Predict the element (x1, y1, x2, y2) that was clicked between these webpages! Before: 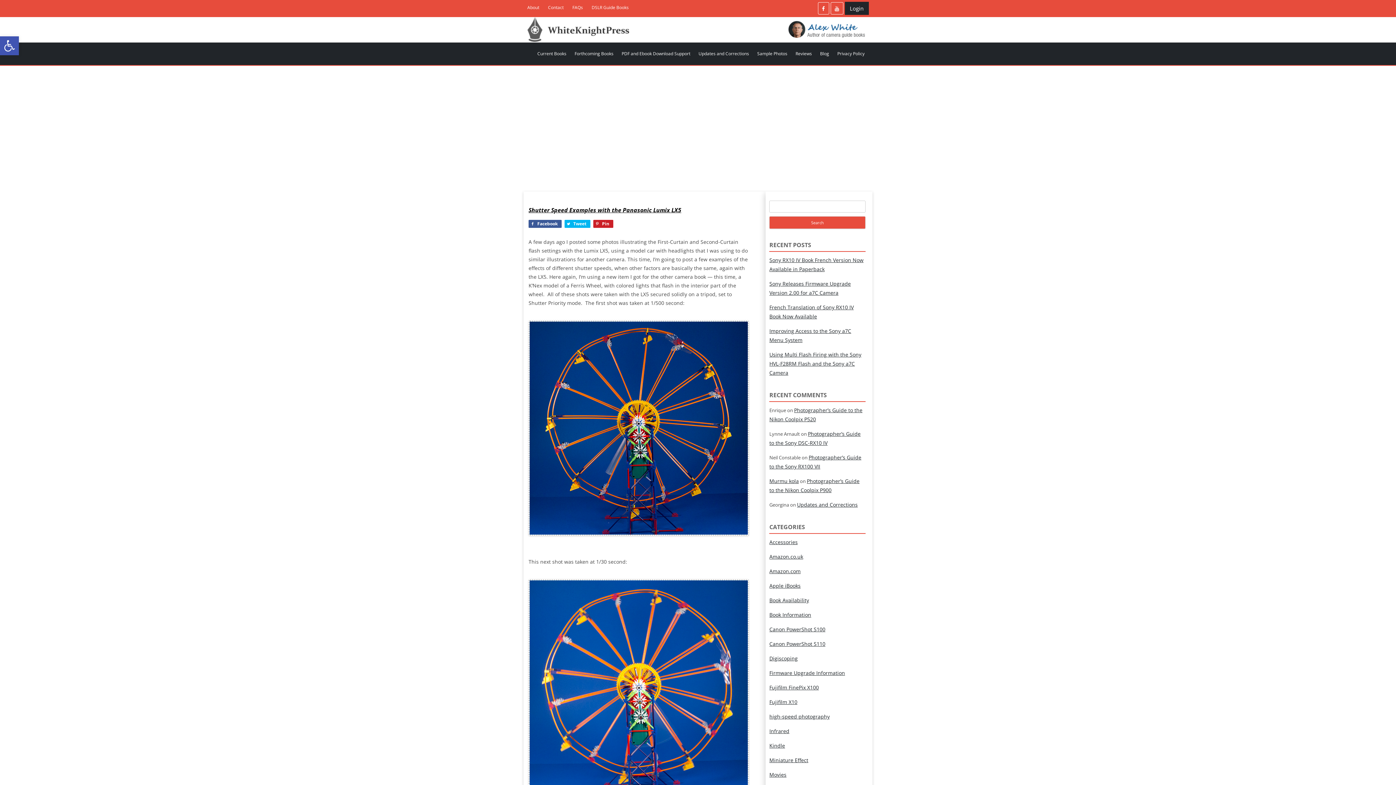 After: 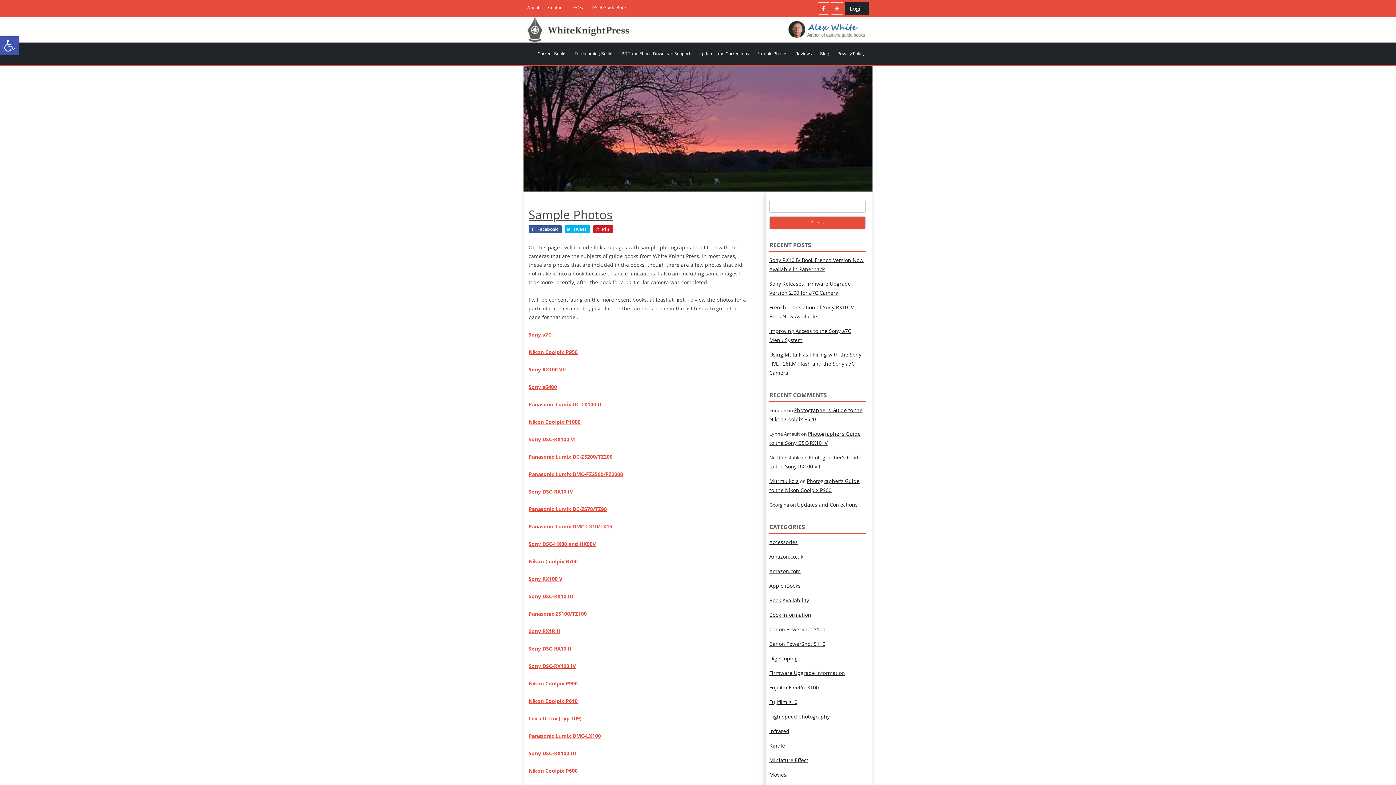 Action: label: Sample Photos bbox: (753, 48, 791, 58)